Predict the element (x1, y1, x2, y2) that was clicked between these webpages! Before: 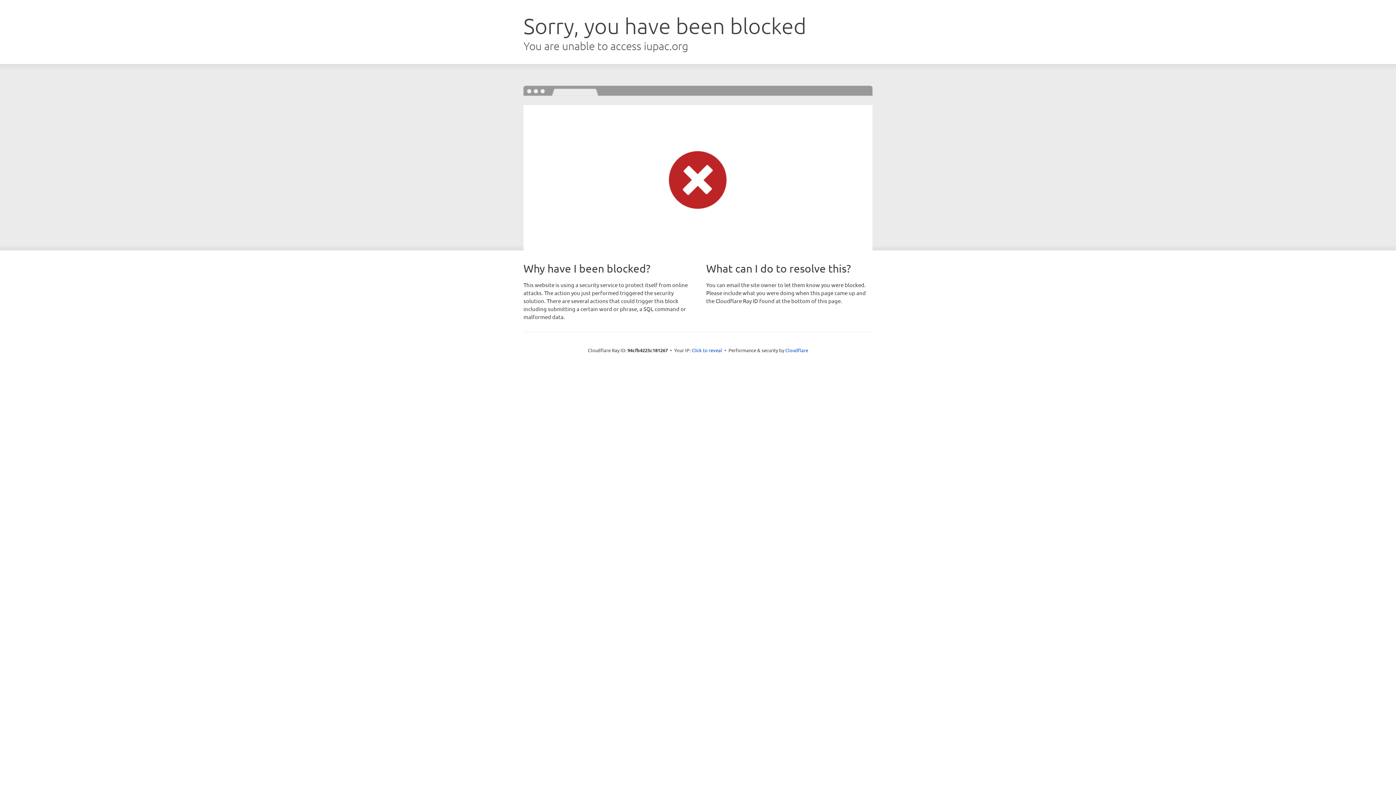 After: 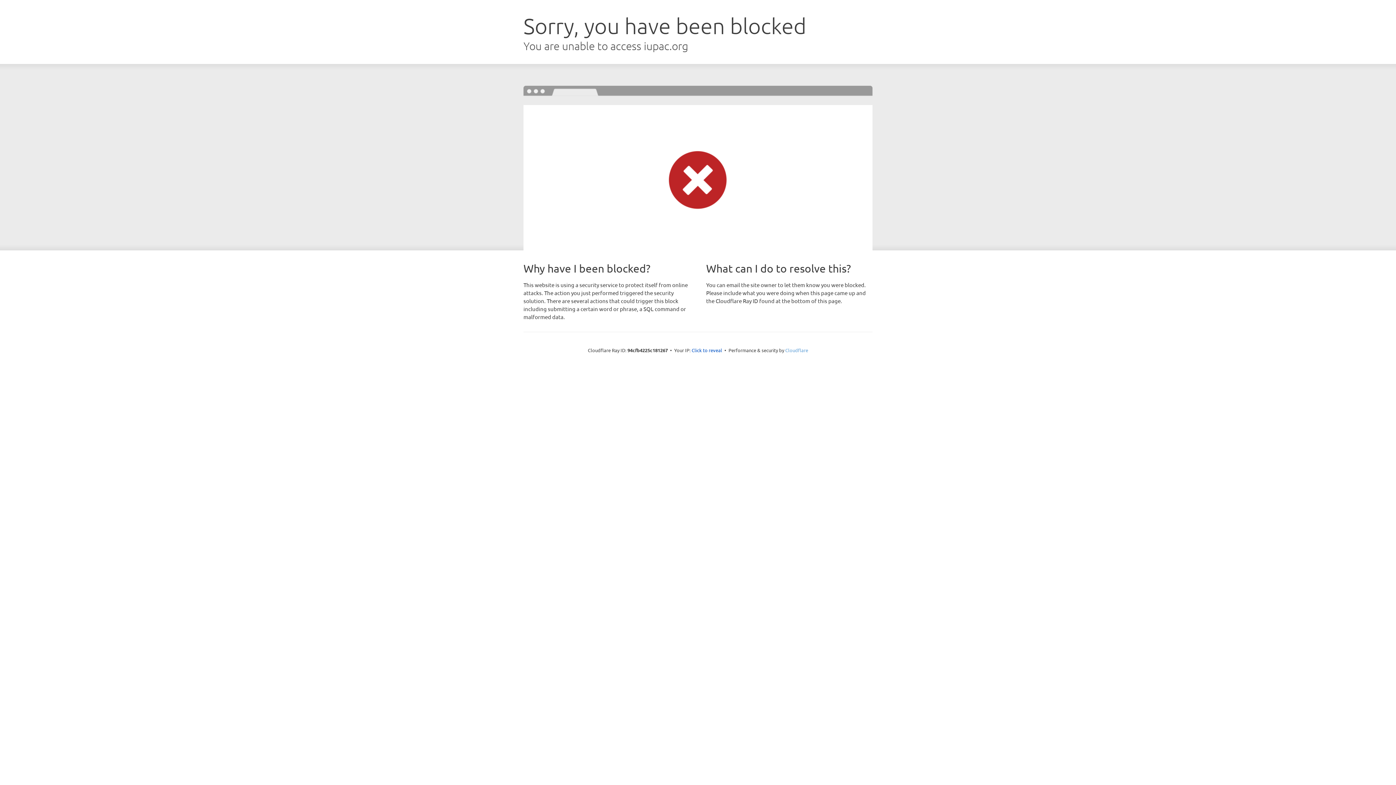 Action: label: Cloudflare bbox: (785, 347, 808, 353)